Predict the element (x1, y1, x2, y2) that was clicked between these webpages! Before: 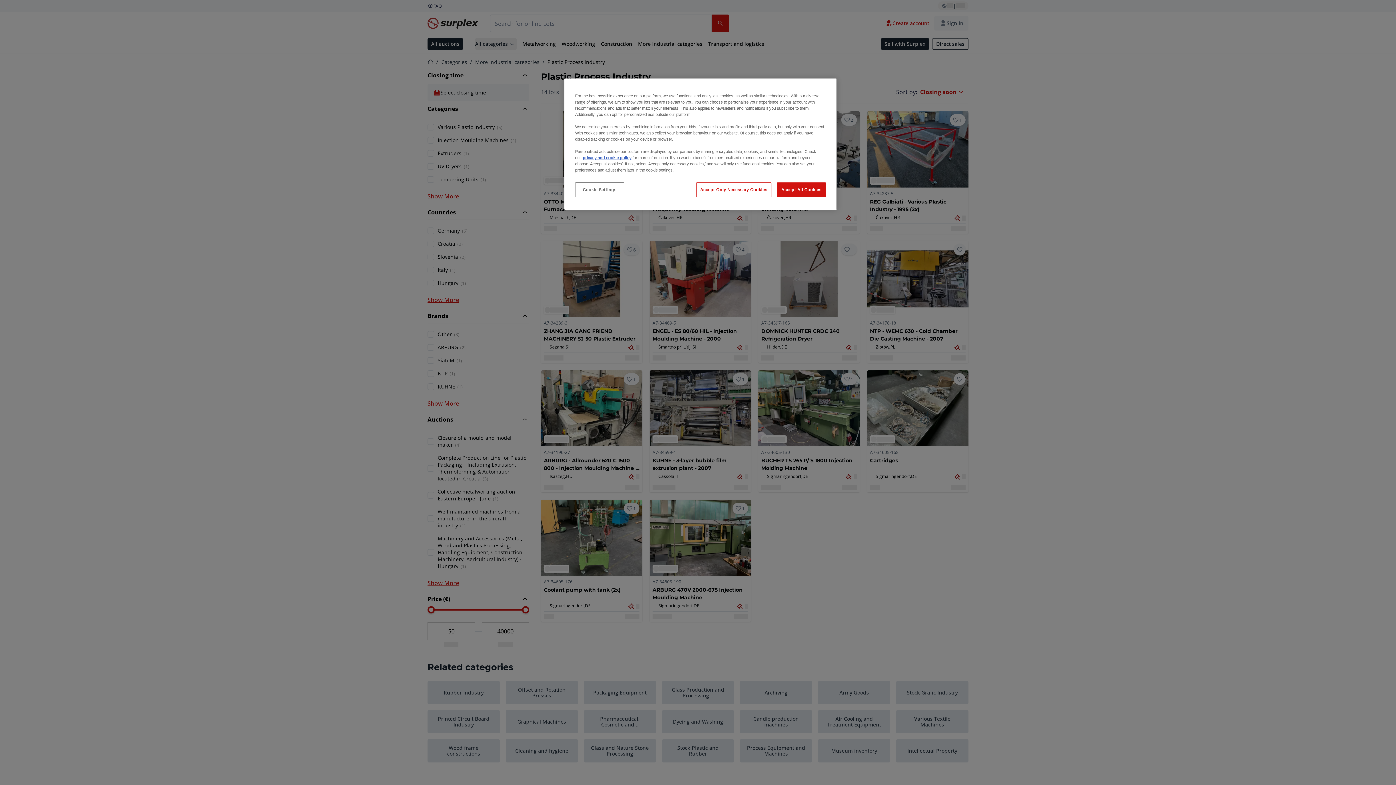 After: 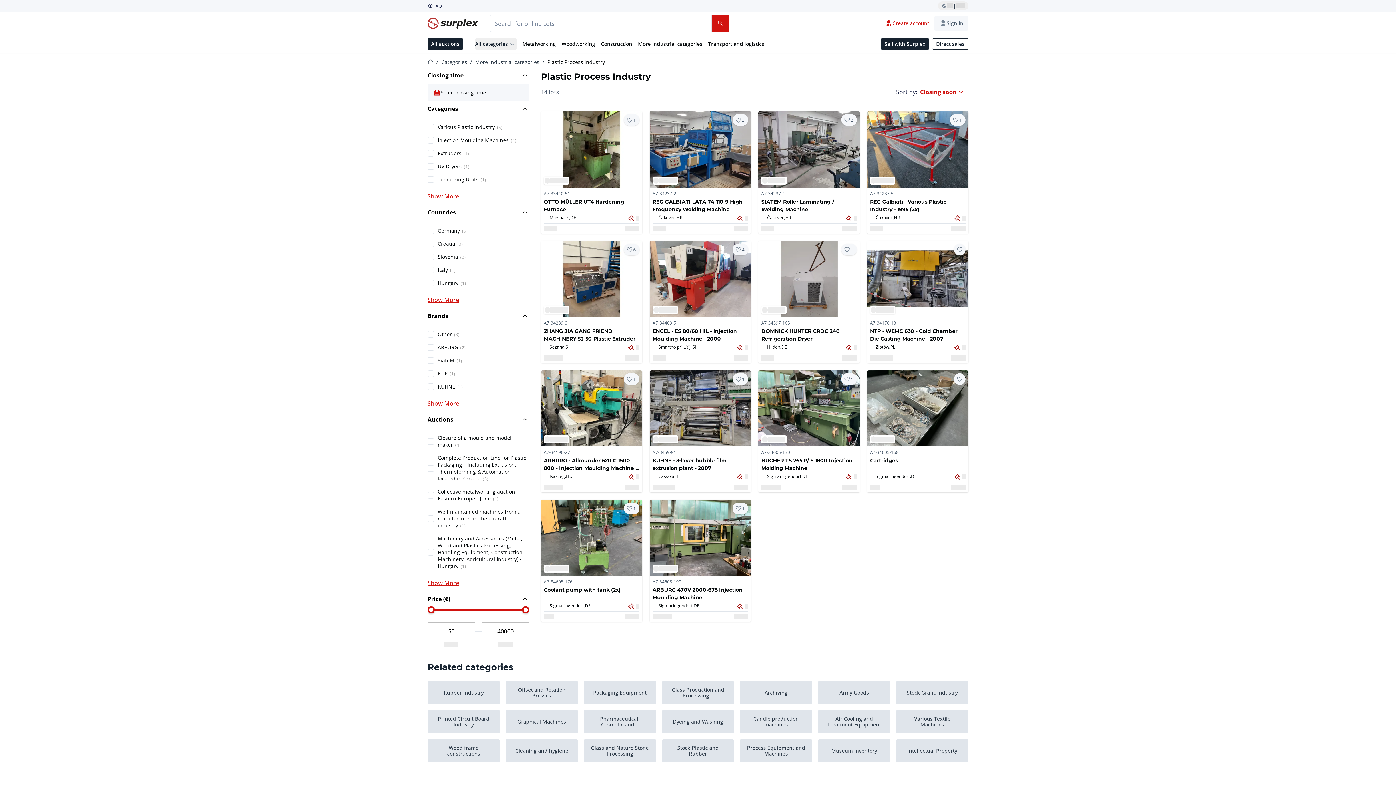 Action: bbox: (696, 182, 771, 197) label: Accept Only Necessary Cookies